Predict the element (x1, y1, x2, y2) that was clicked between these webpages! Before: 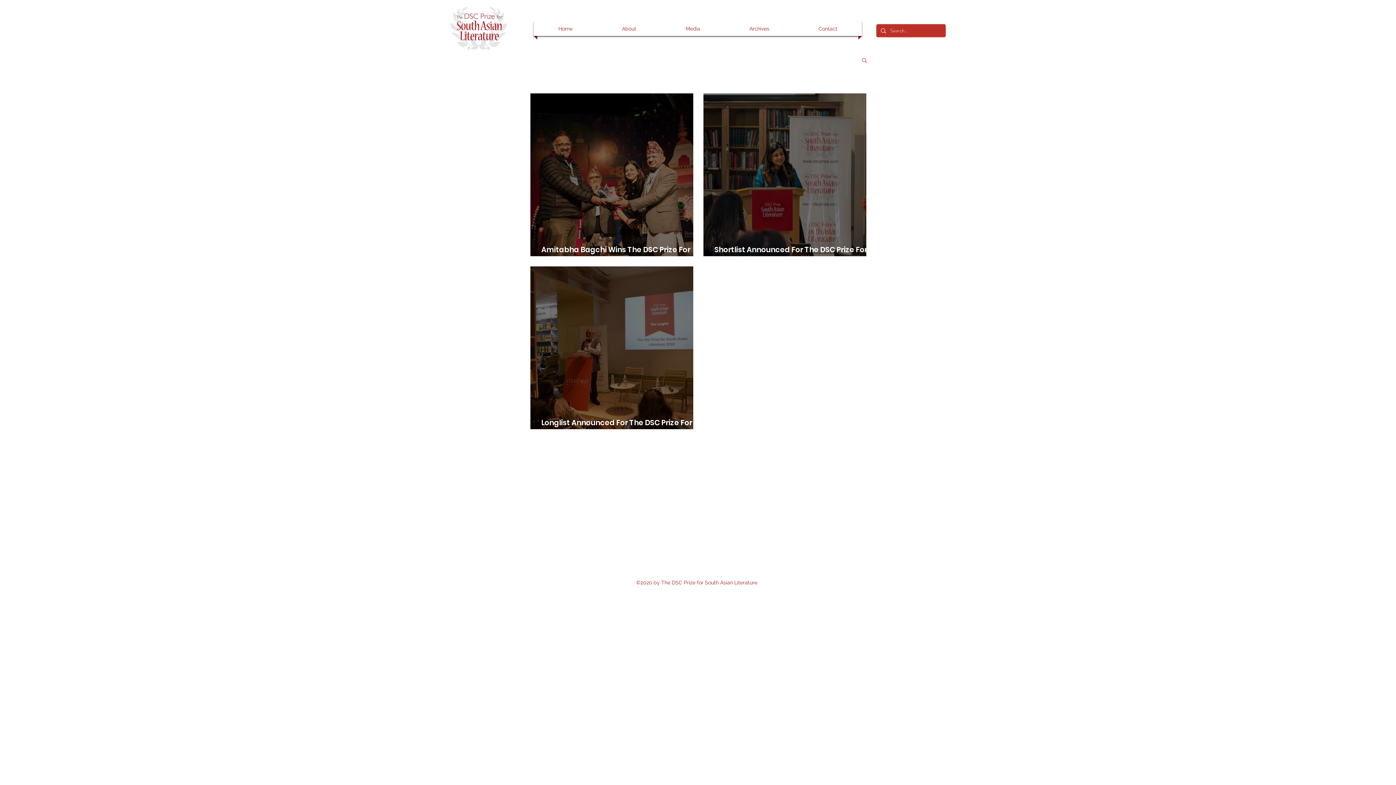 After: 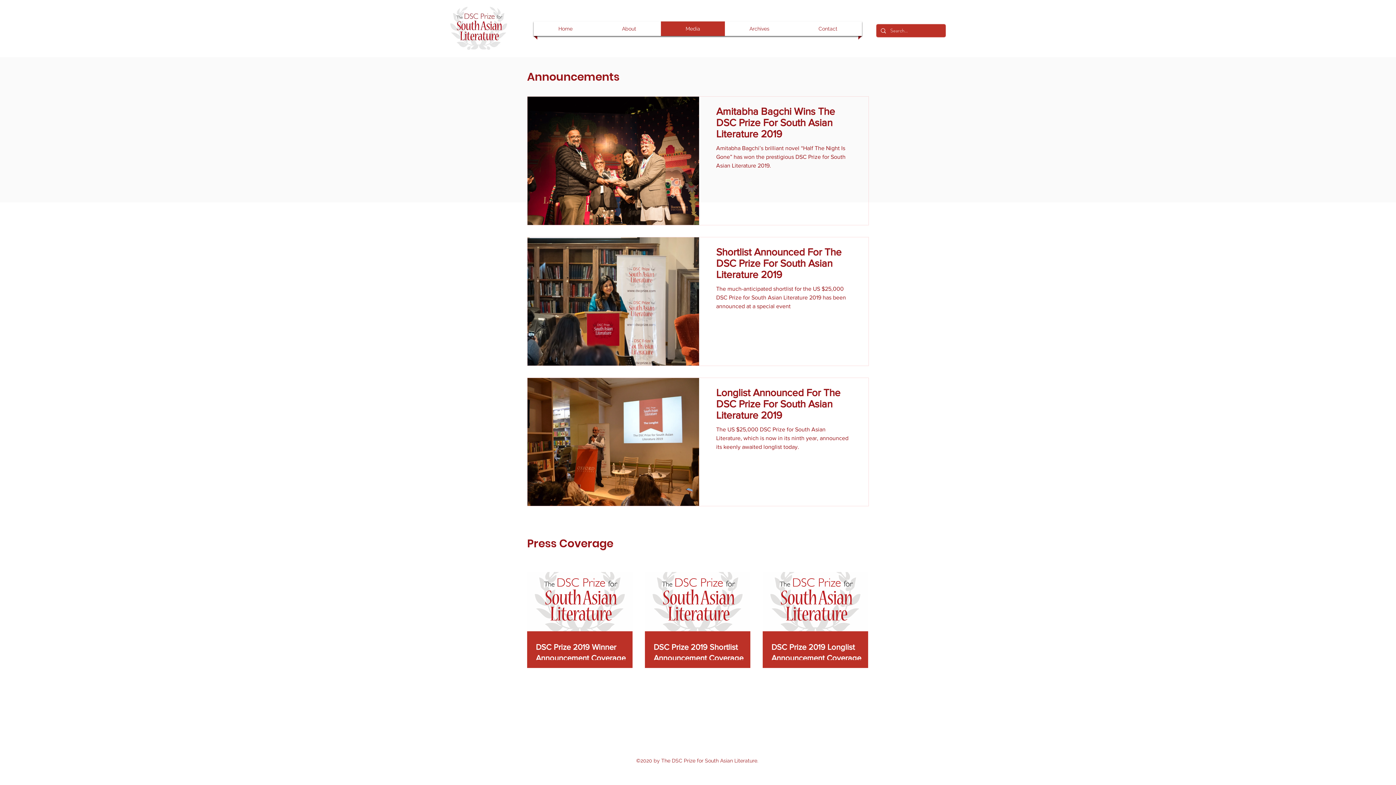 Action: label: Media bbox: (662, 21, 723, 36)